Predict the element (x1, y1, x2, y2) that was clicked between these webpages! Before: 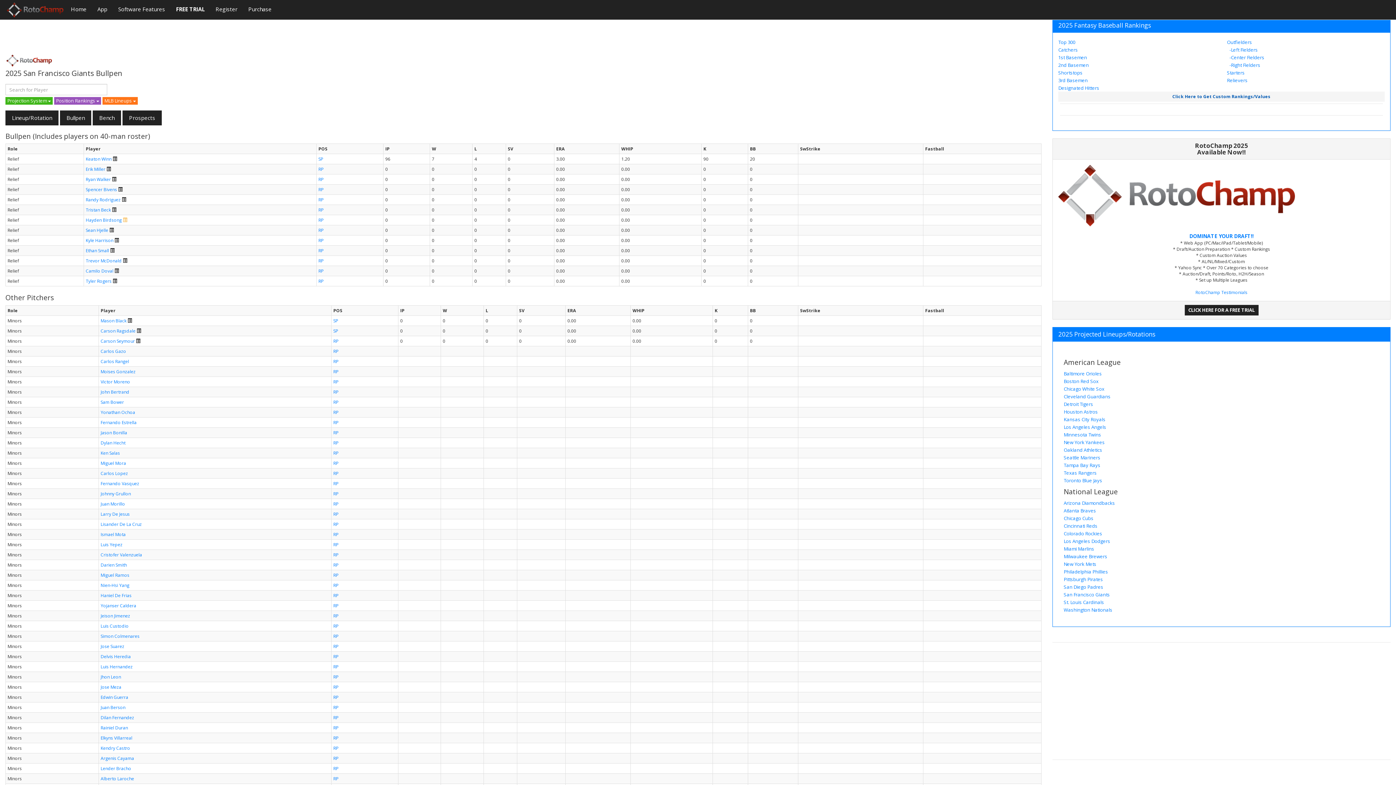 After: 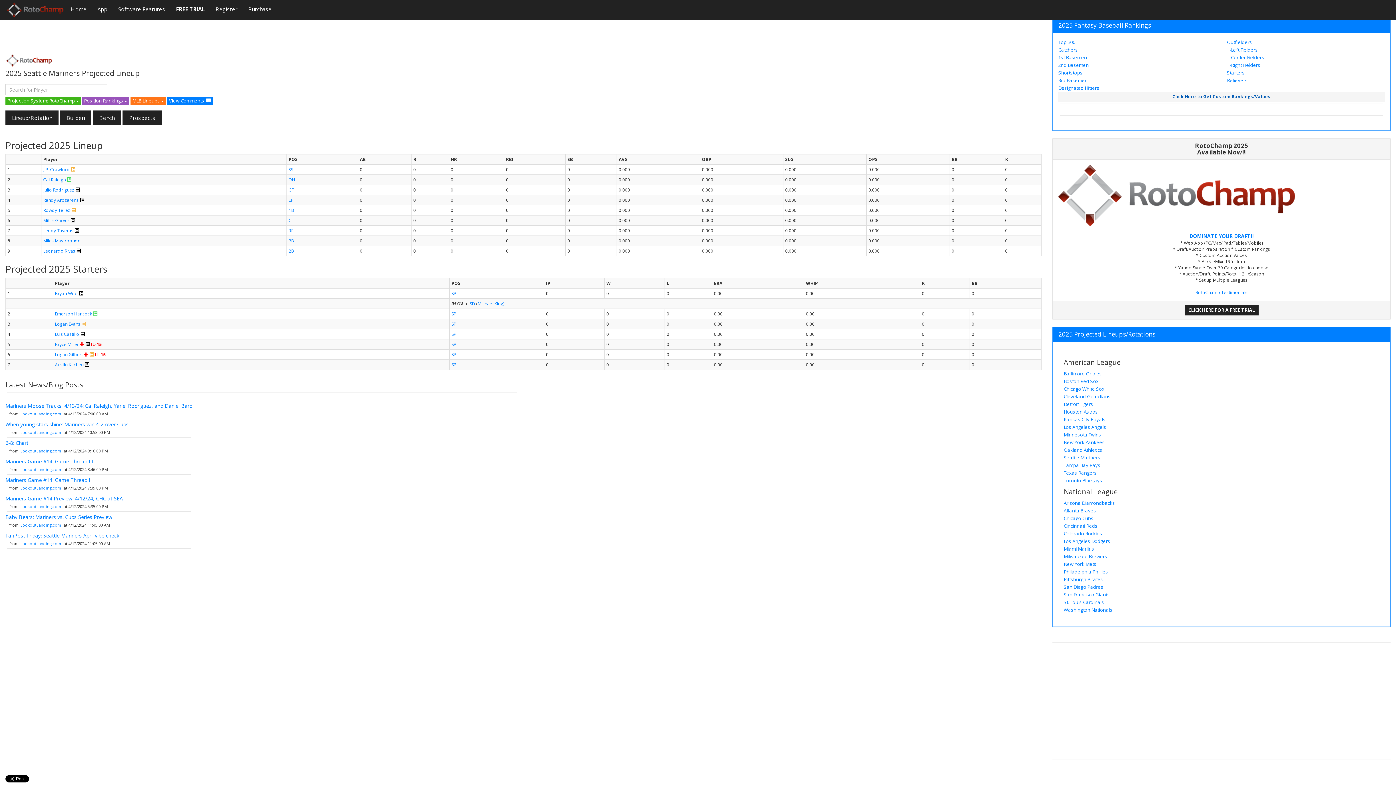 Action: label: Seattle Mariners bbox: (1064, 454, 1100, 461)